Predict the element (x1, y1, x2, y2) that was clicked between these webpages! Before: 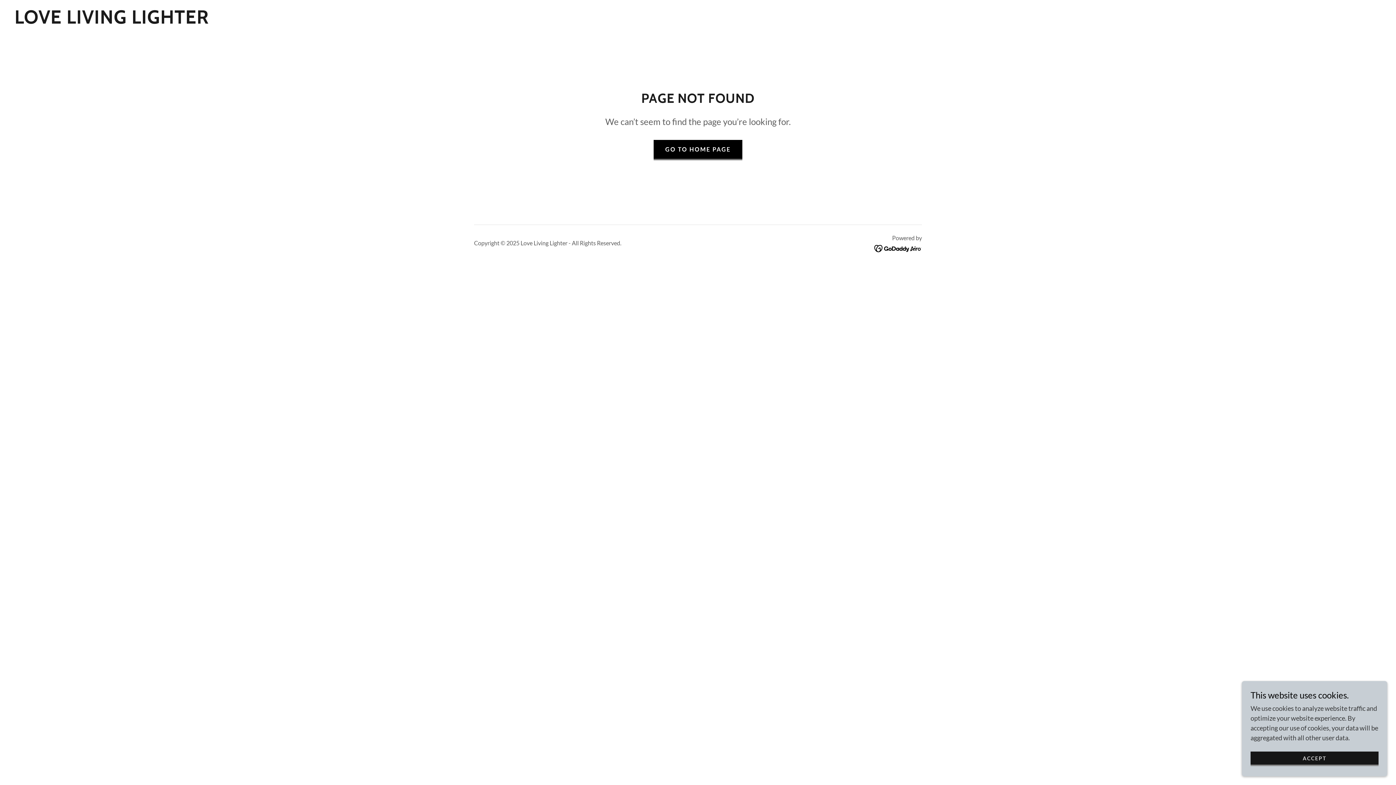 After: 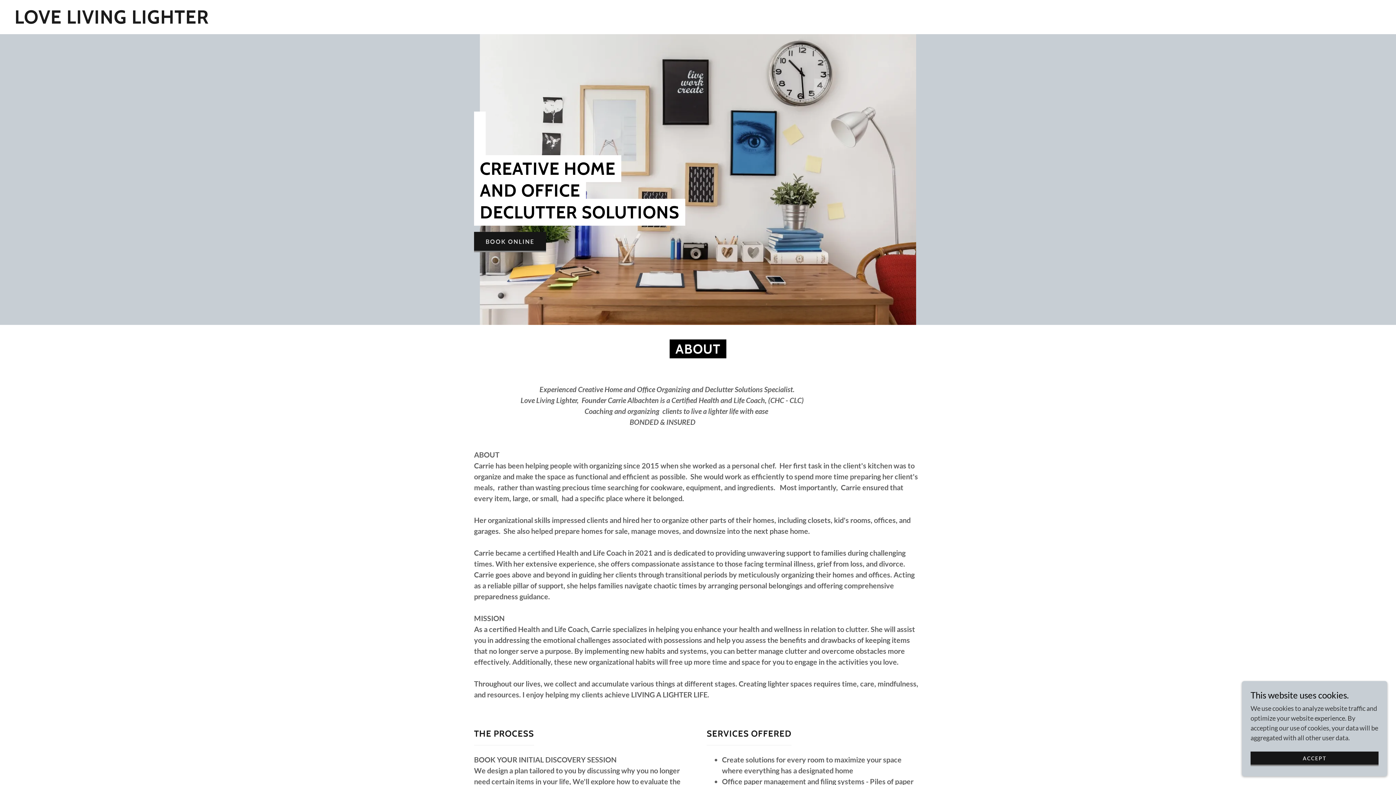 Action: label: LOVE LIVING LIGHTER bbox: (14, 17, 209, 25)